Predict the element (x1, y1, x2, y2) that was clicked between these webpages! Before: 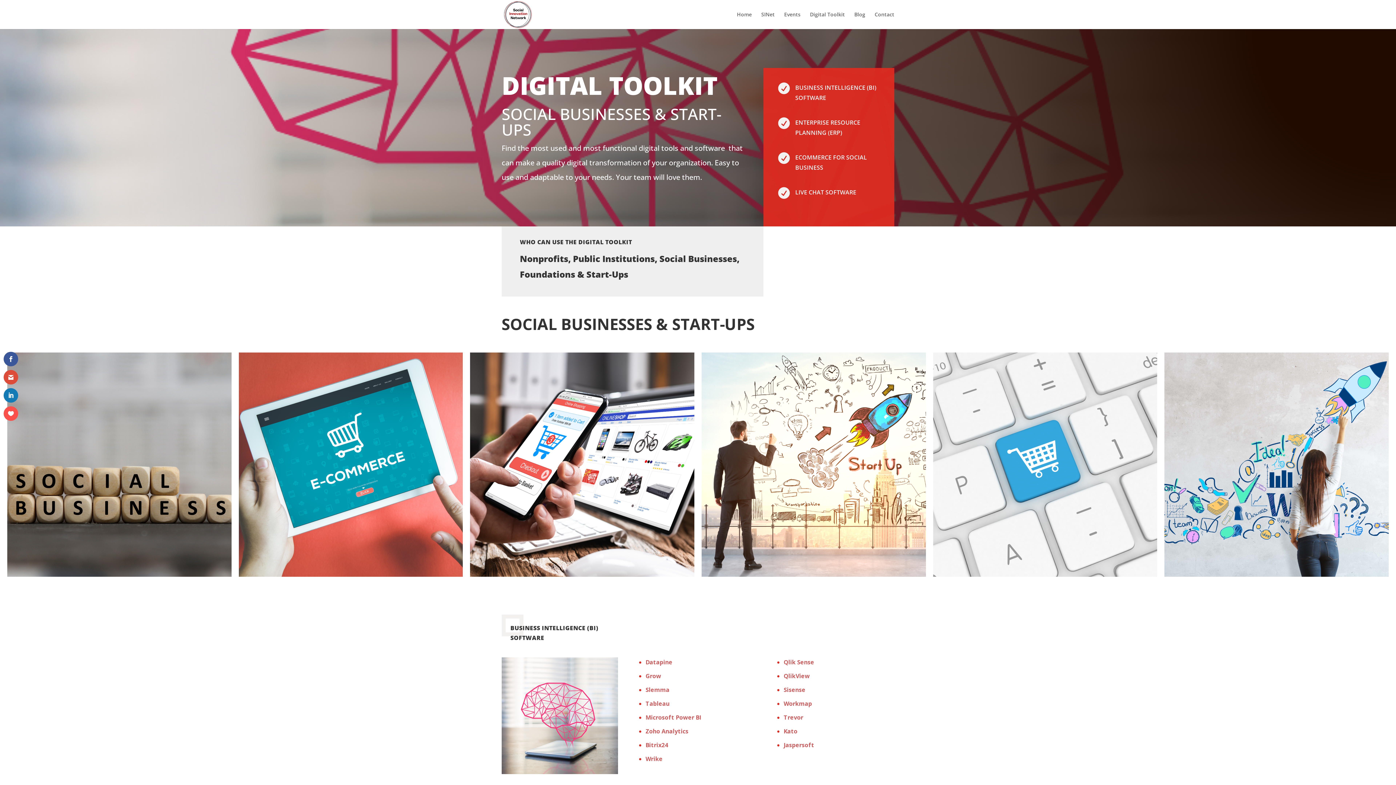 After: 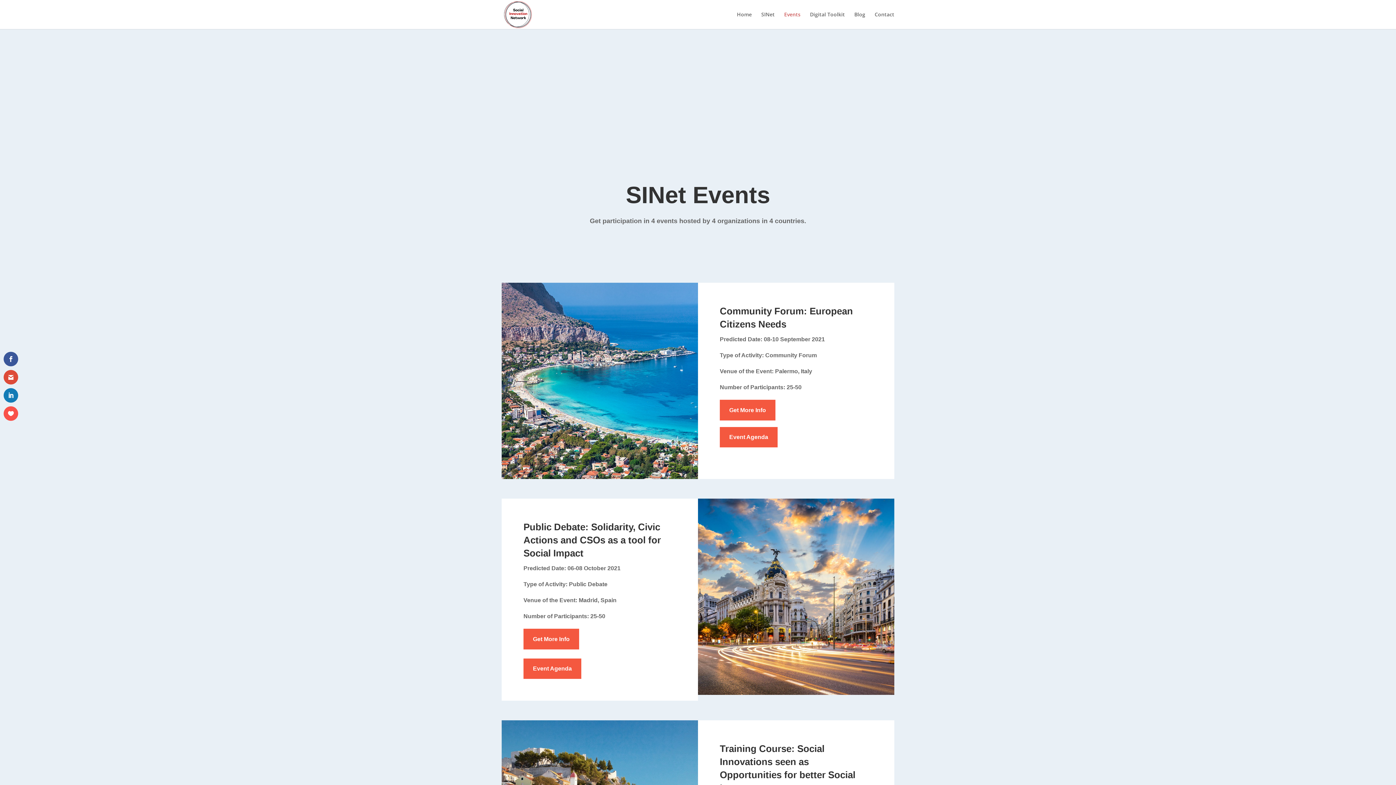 Action: bbox: (784, 12, 800, 29) label: Events